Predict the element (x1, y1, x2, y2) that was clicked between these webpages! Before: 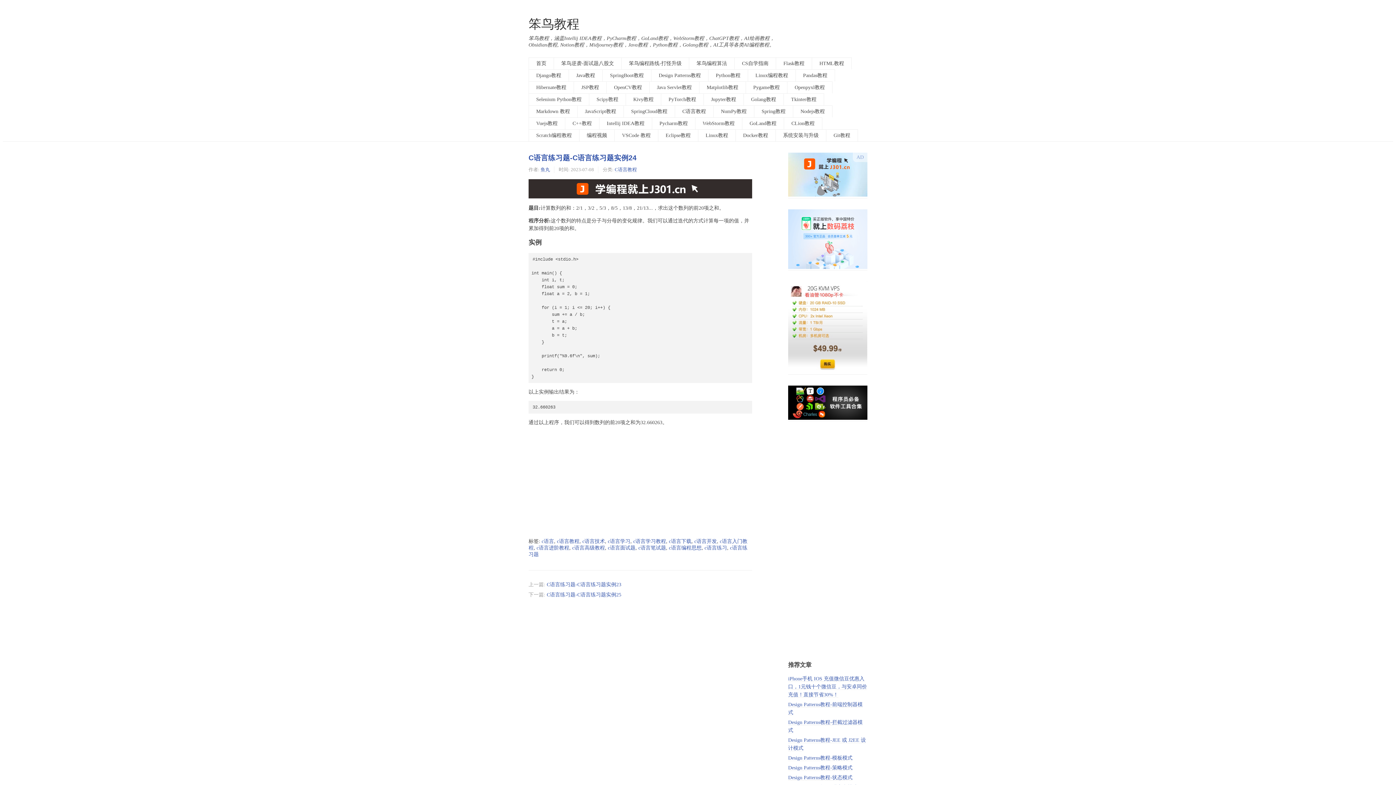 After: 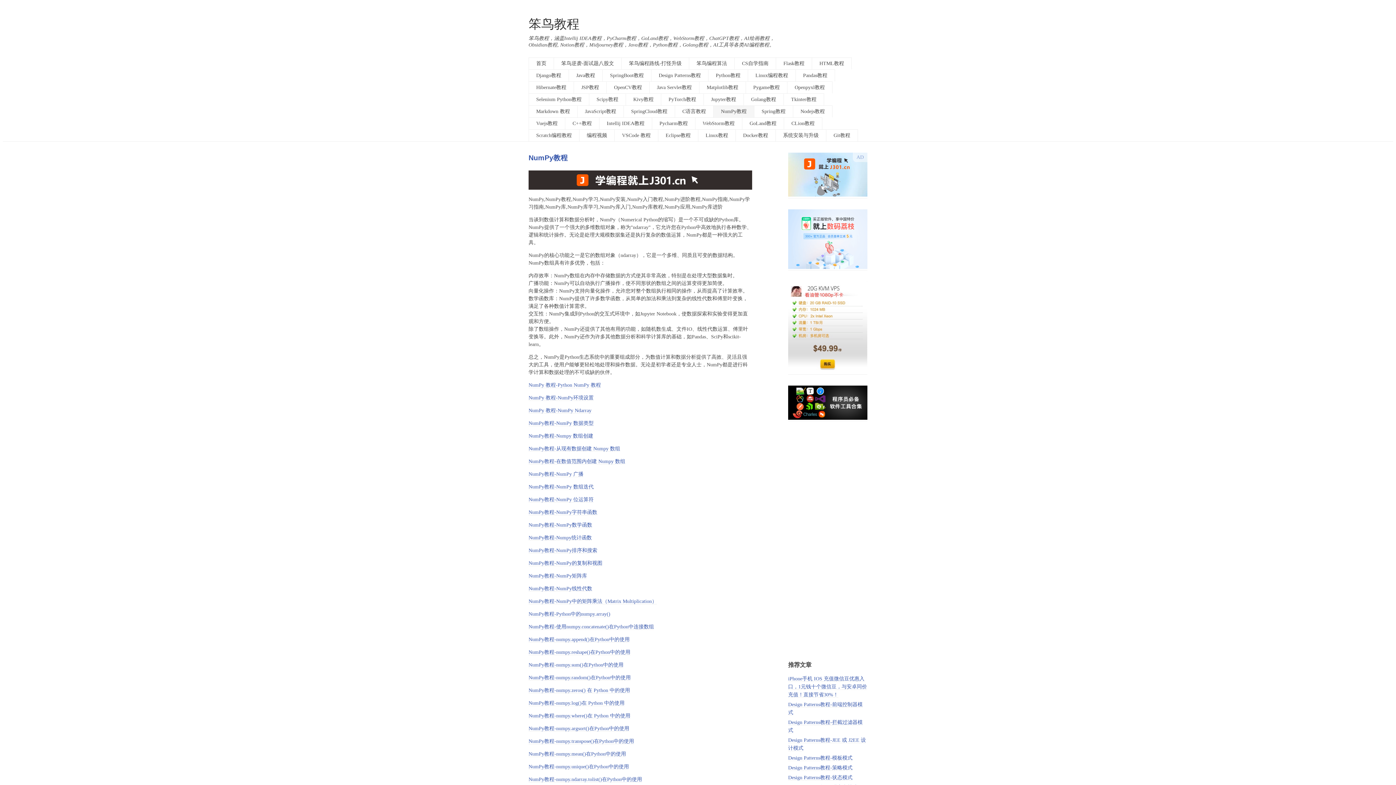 Action: bbox: (713, 105, 754, 117) label: NumPy教程